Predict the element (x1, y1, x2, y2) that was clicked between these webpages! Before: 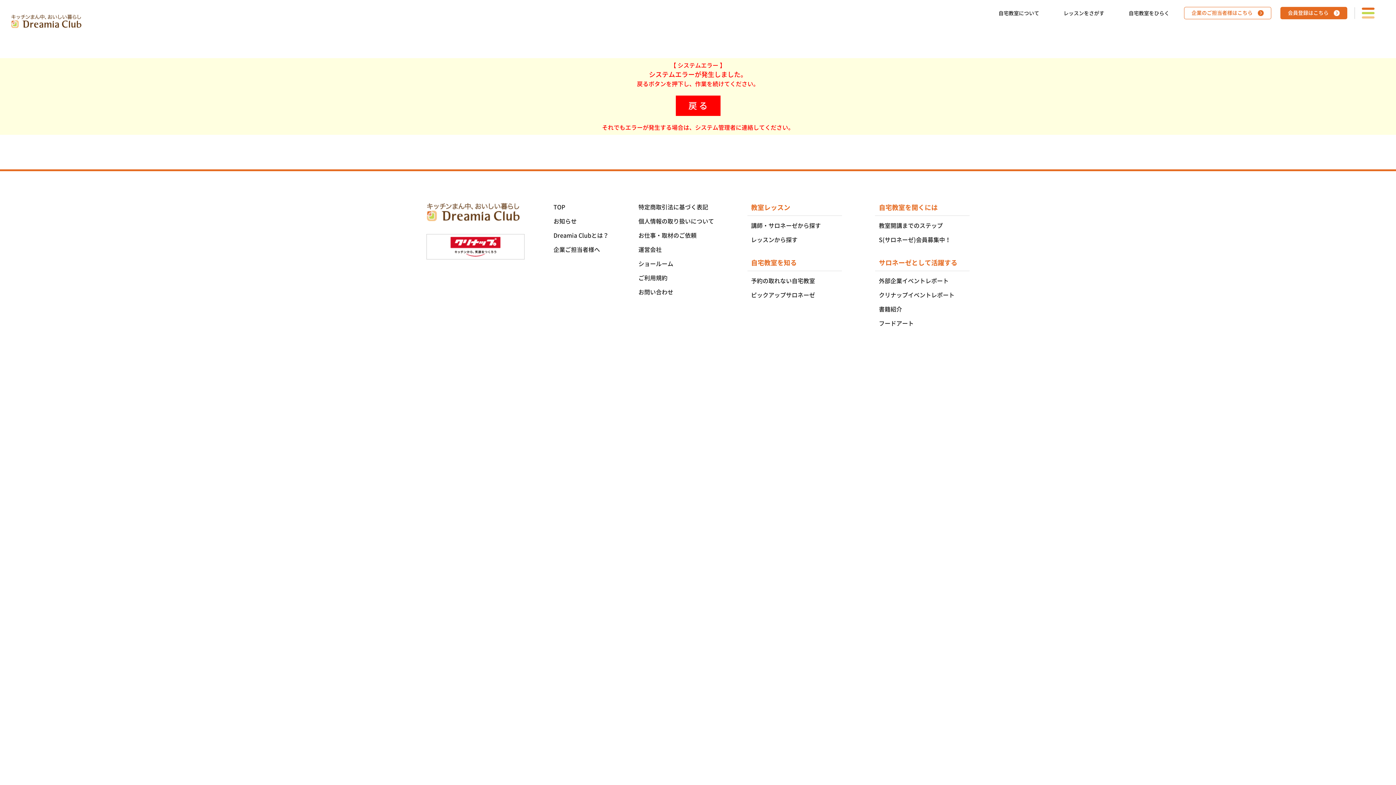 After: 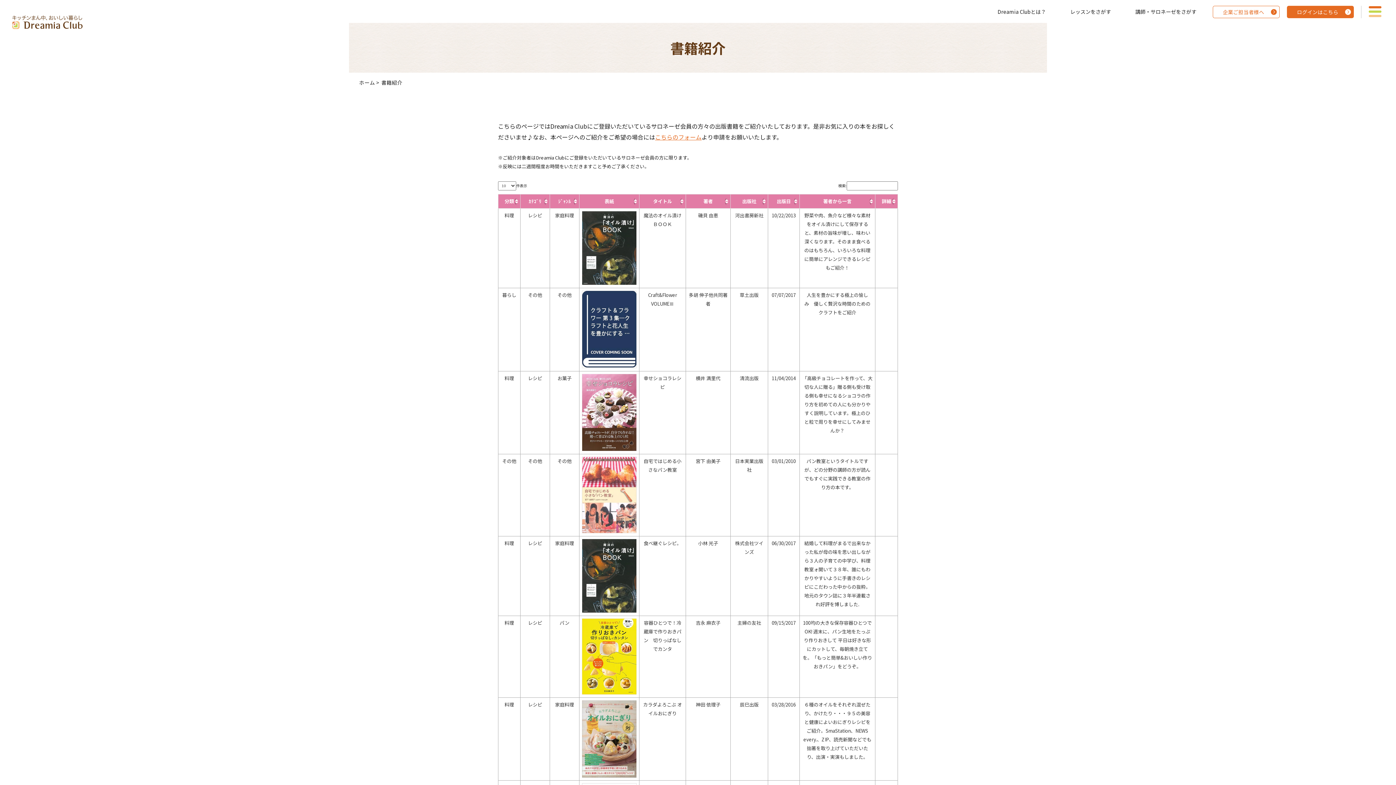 Action: label: 書籍紹介 bbox: (879, 306, 902, 312)